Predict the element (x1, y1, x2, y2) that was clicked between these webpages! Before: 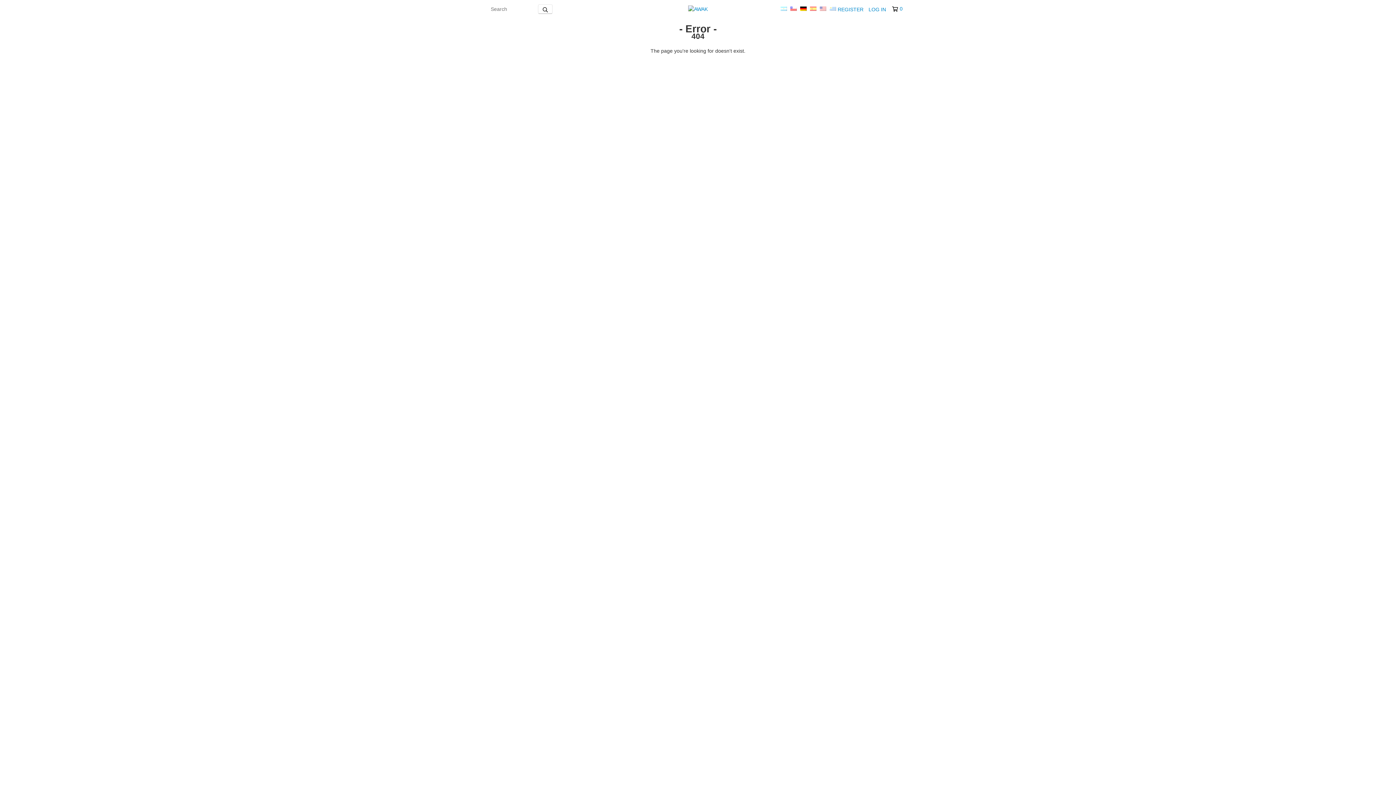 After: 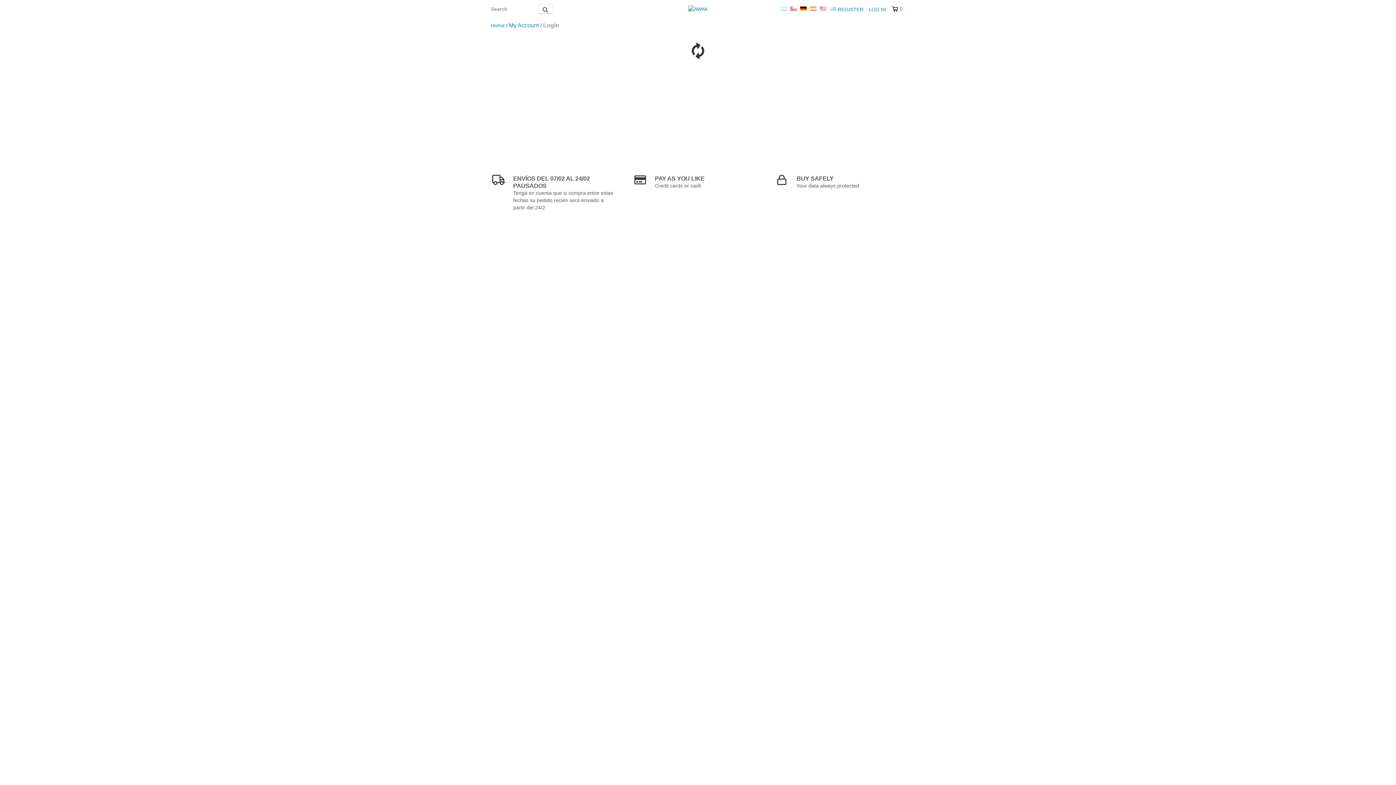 Action: bbox: (866, 6, 886, 12) label: LOG IN